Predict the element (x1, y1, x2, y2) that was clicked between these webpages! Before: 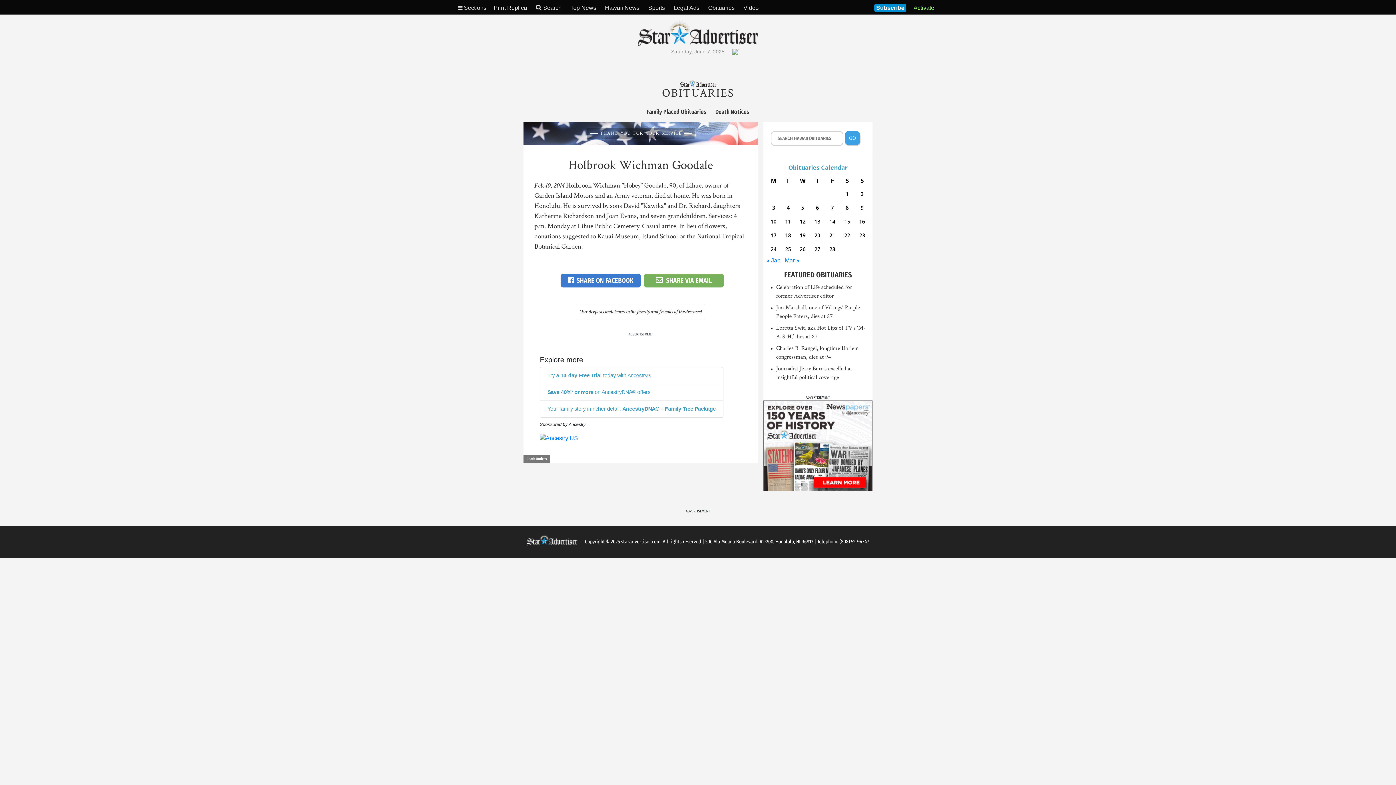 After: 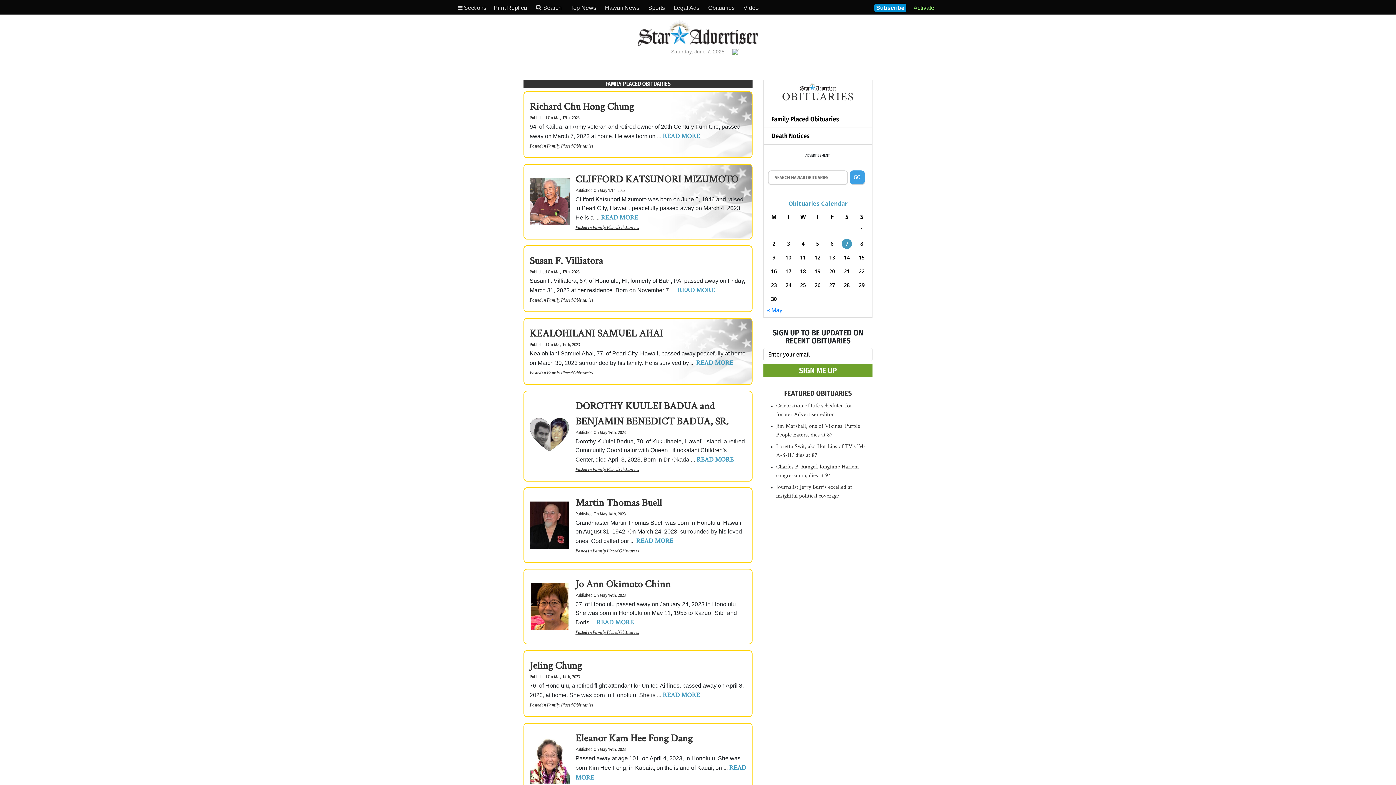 Action: bbox: (643, 108, 711, 114) label: Family Placed Obituaries 